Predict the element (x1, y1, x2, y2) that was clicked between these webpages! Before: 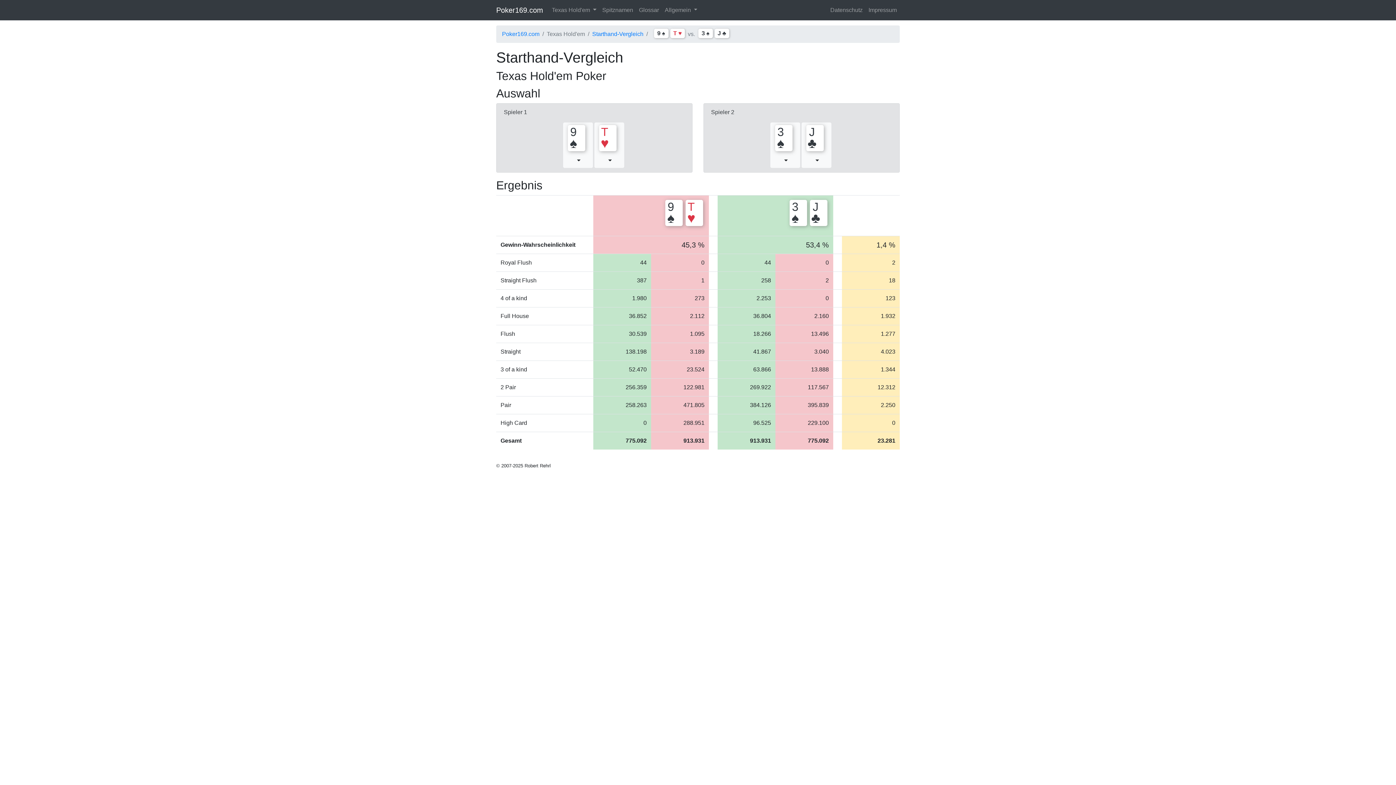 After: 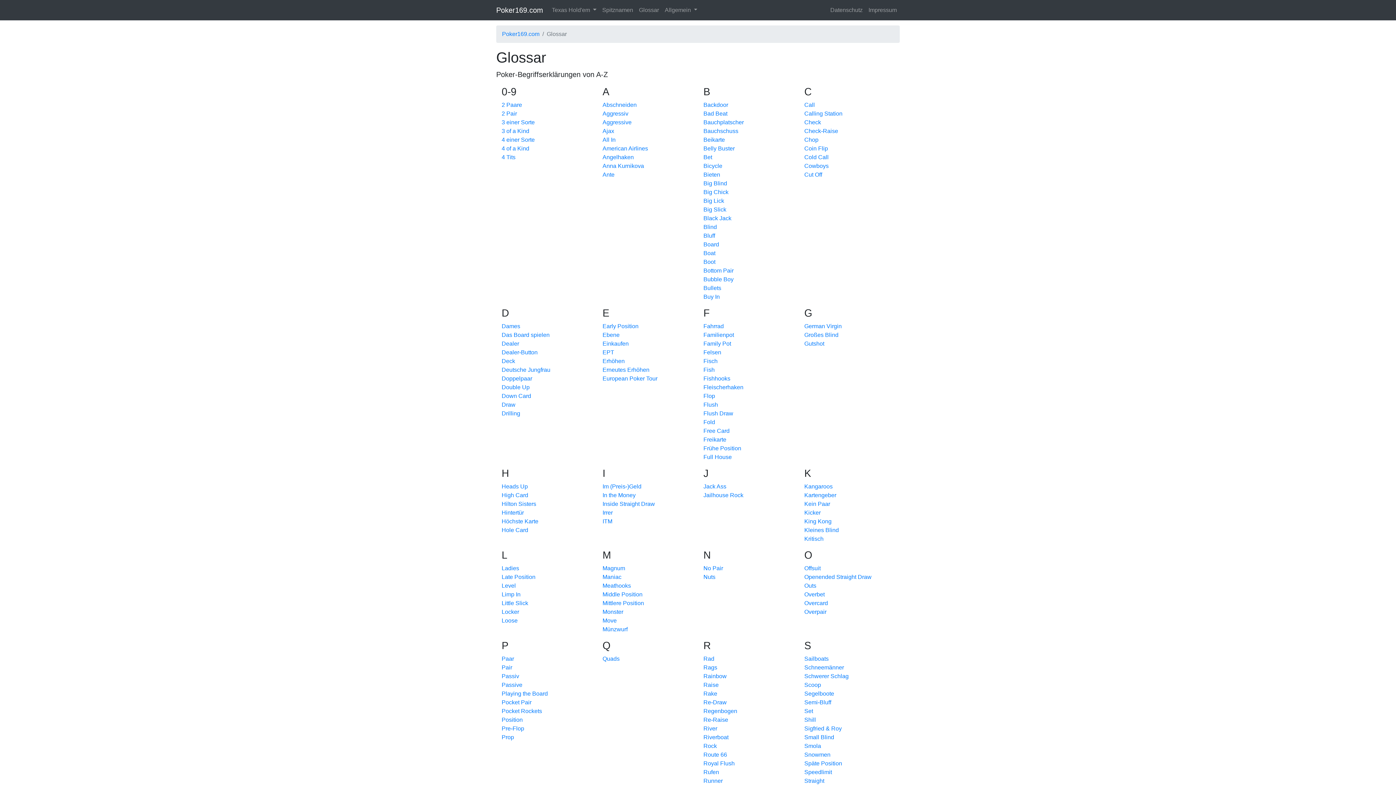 Action: label: Glossar bbox: (636, 2, 662, 17)